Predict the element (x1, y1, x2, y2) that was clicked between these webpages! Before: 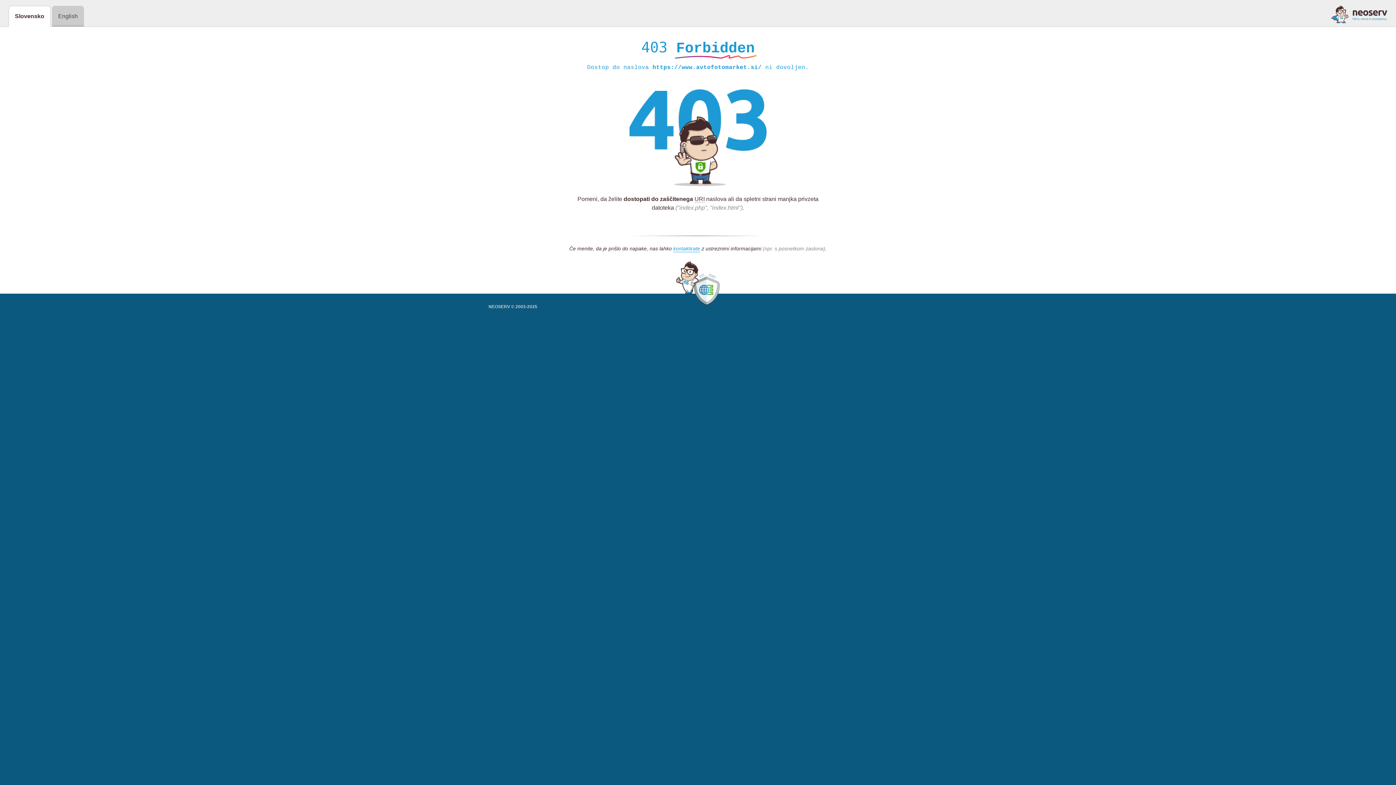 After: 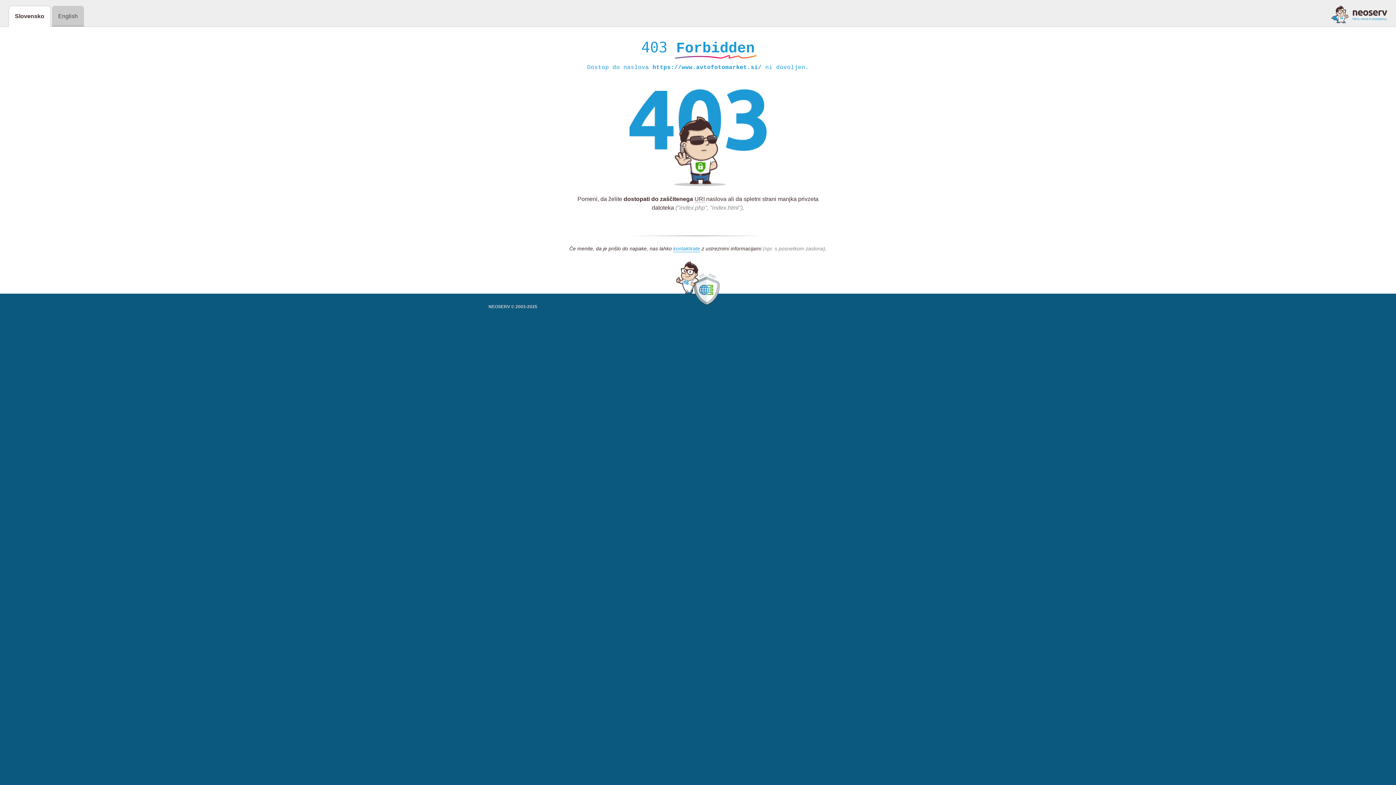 Action: bbox: (1331, 5, 1387, 23)